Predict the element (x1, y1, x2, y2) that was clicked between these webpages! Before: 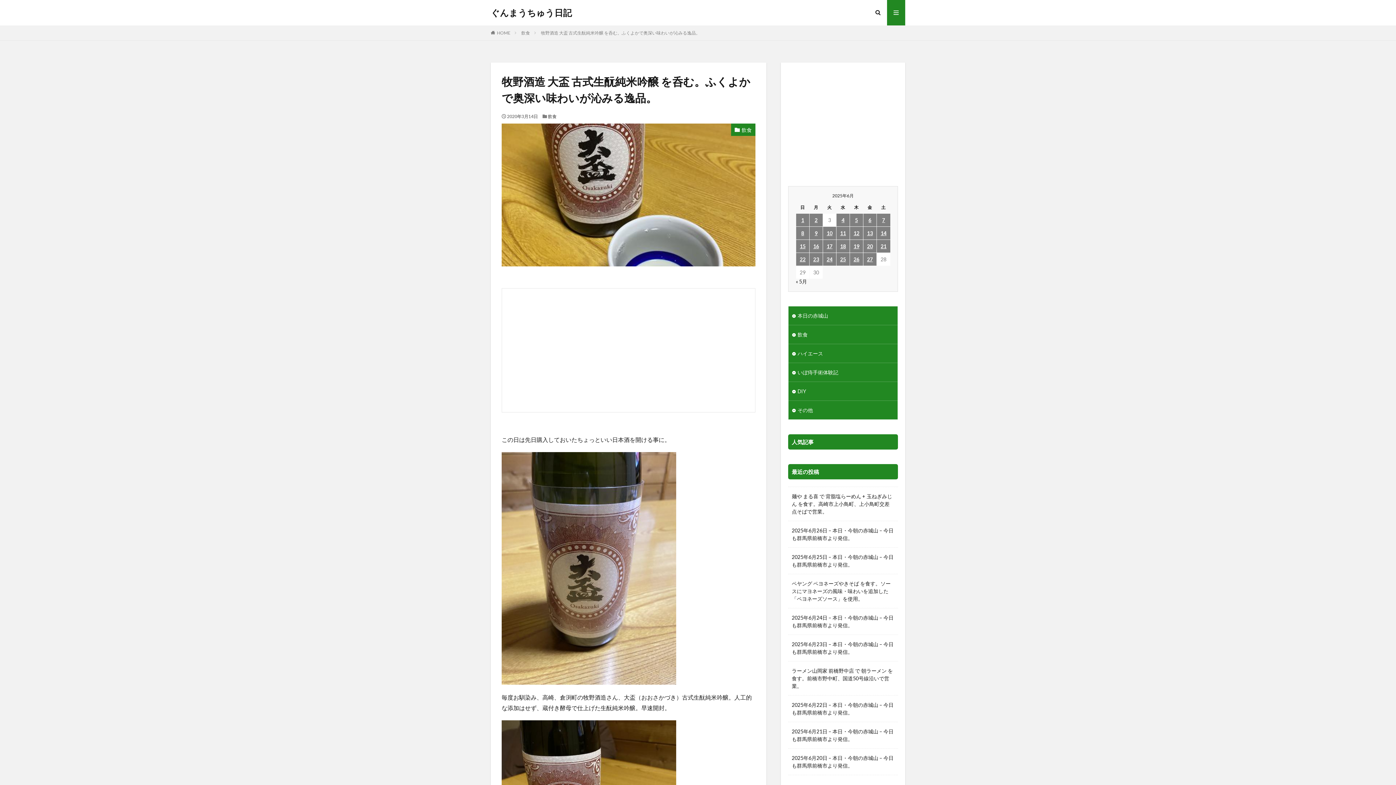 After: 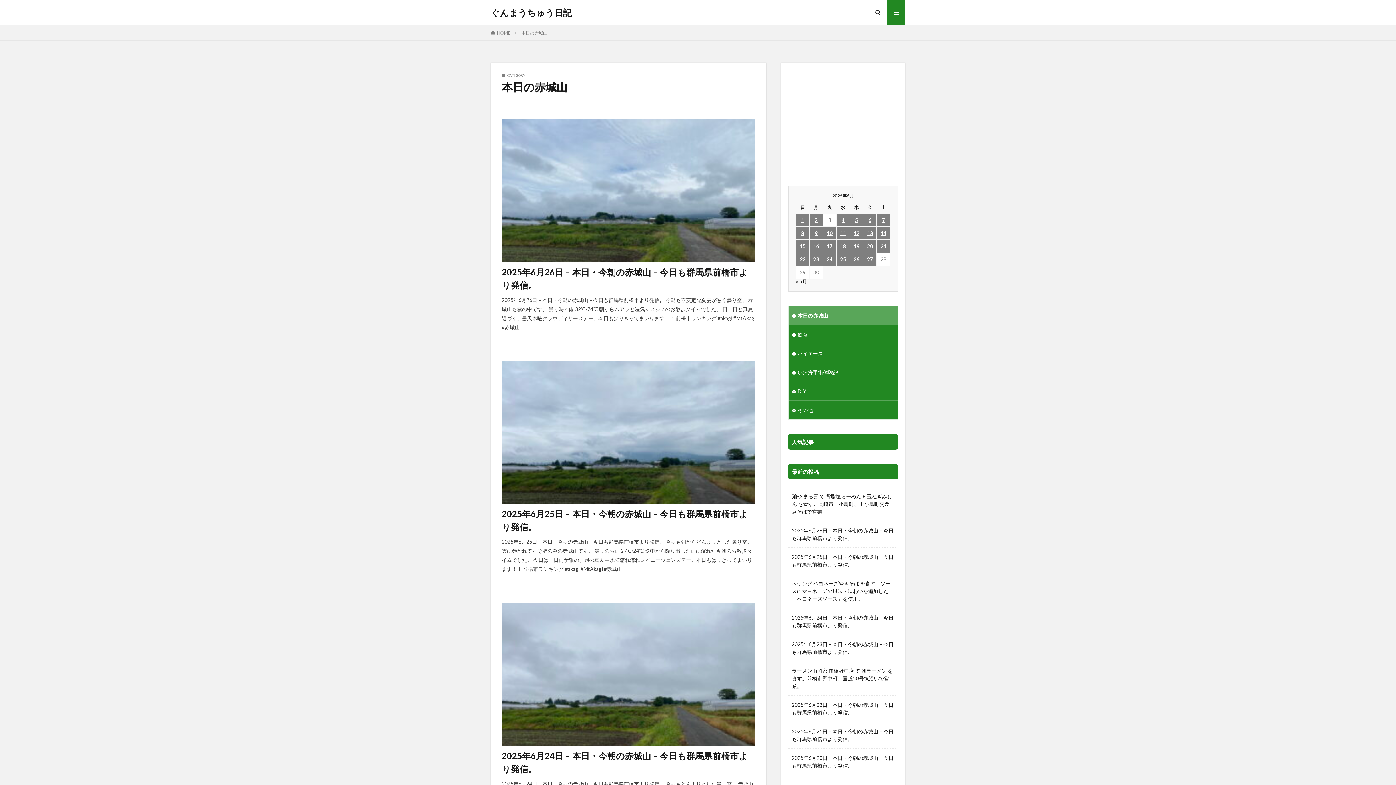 Action: label: 本日の赤城山 bbox: (788, 306, 897, 325)